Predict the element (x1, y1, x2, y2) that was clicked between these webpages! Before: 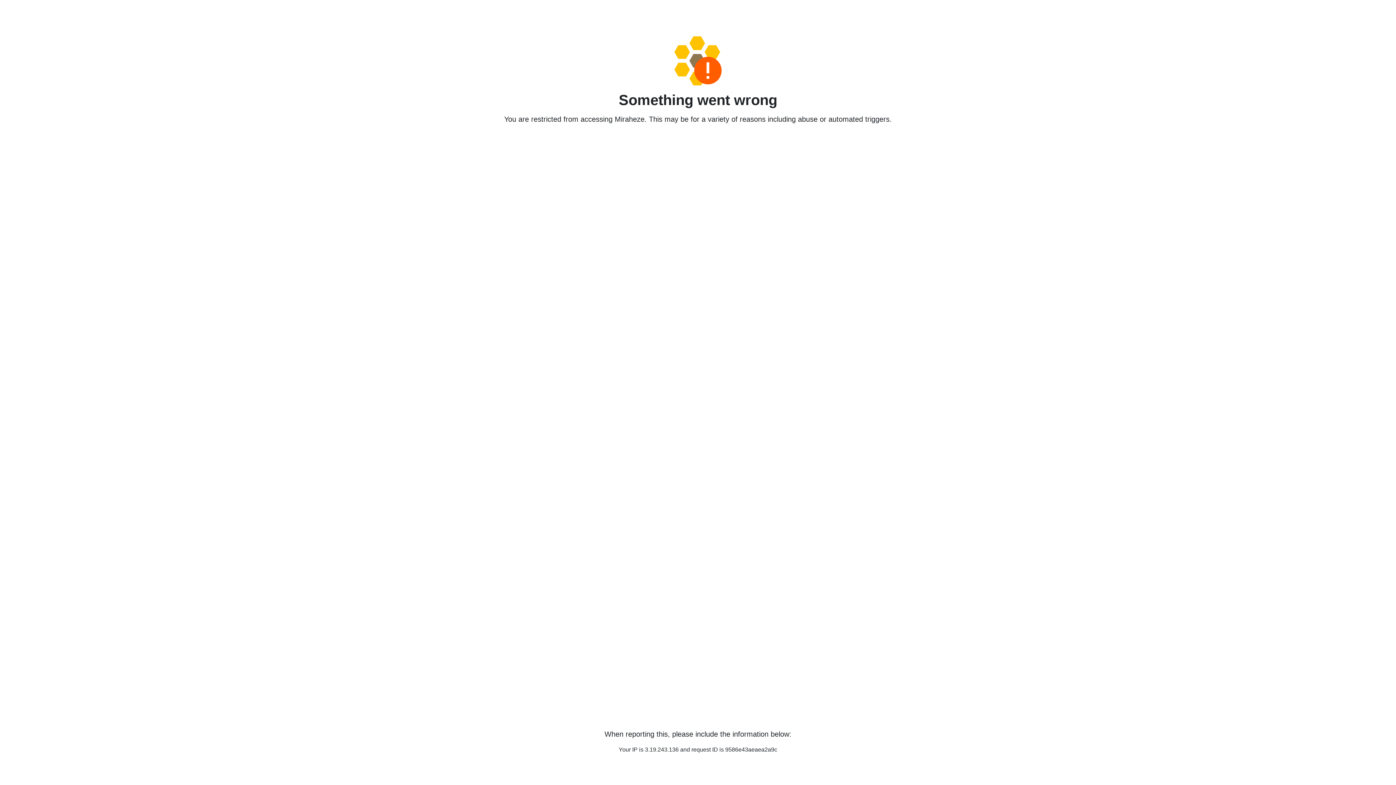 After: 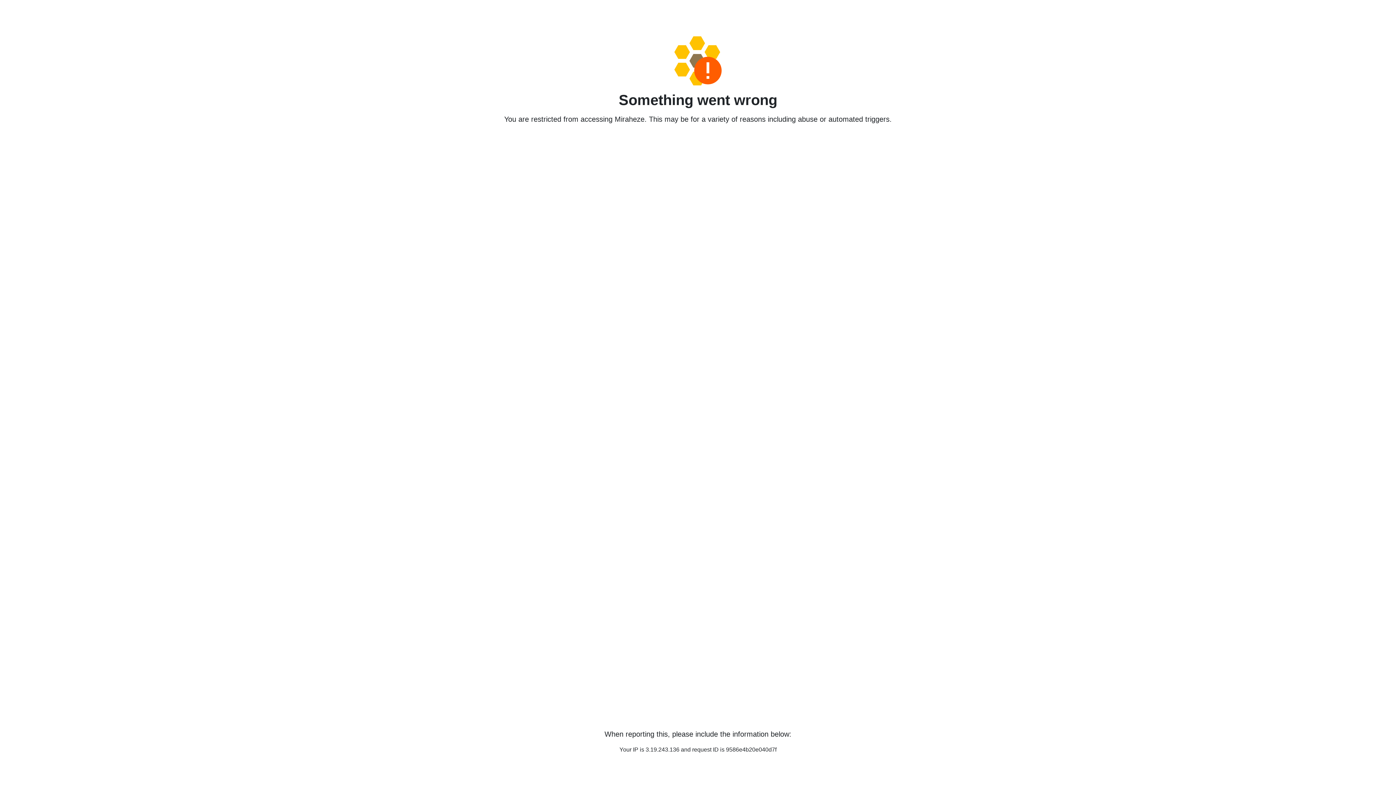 Action: bbox: (458, 36, 938, 85)